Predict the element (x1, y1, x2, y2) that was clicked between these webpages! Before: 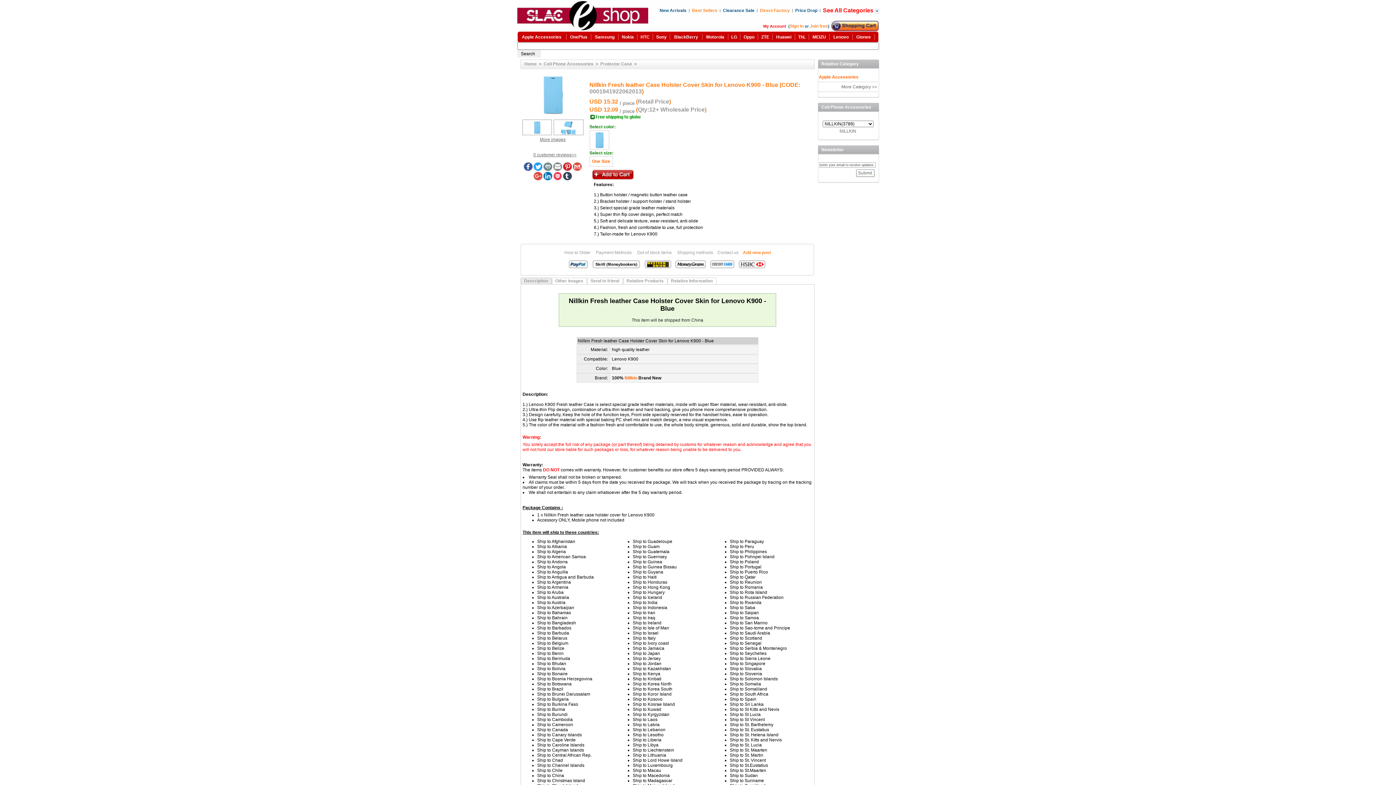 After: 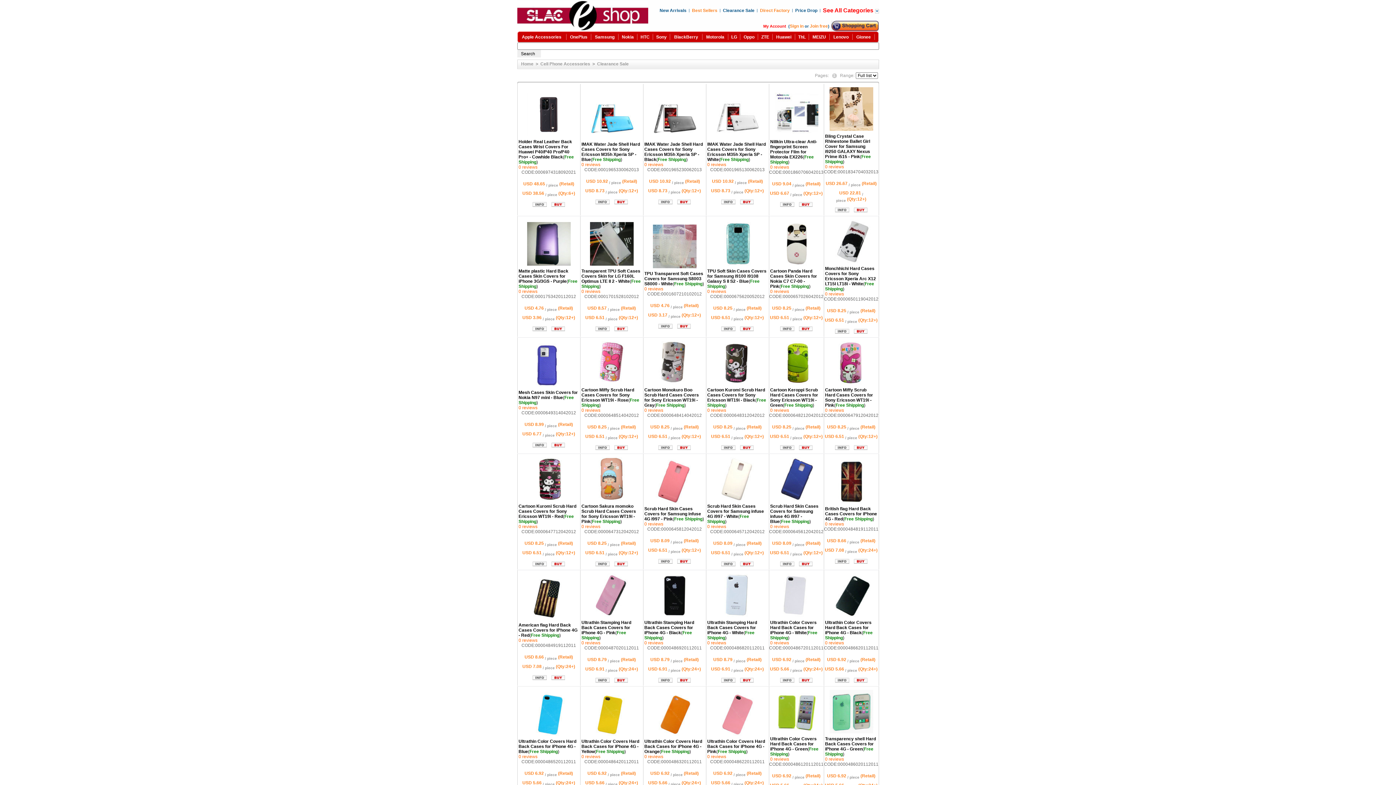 Action: bbox: (723, 8, 754, 13) label: Clearance Sale